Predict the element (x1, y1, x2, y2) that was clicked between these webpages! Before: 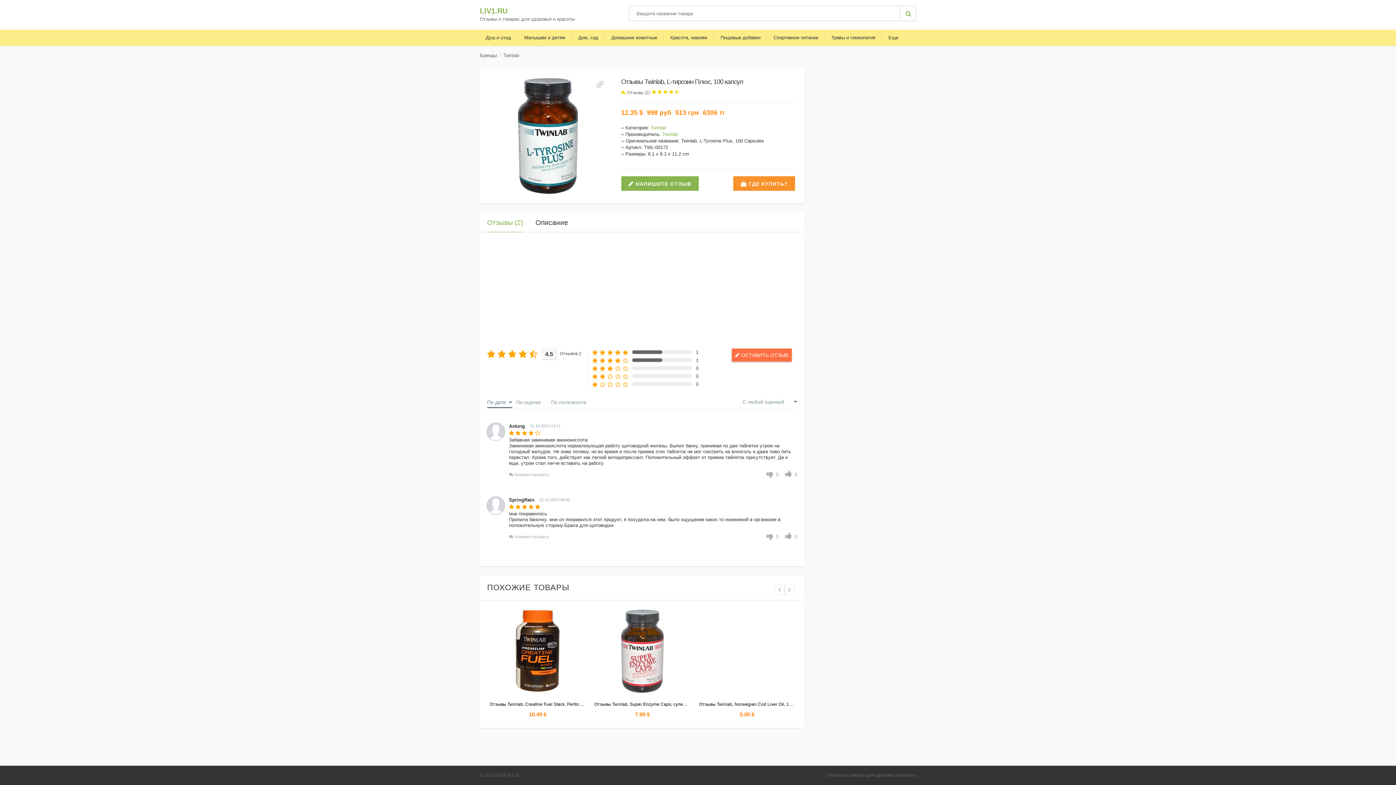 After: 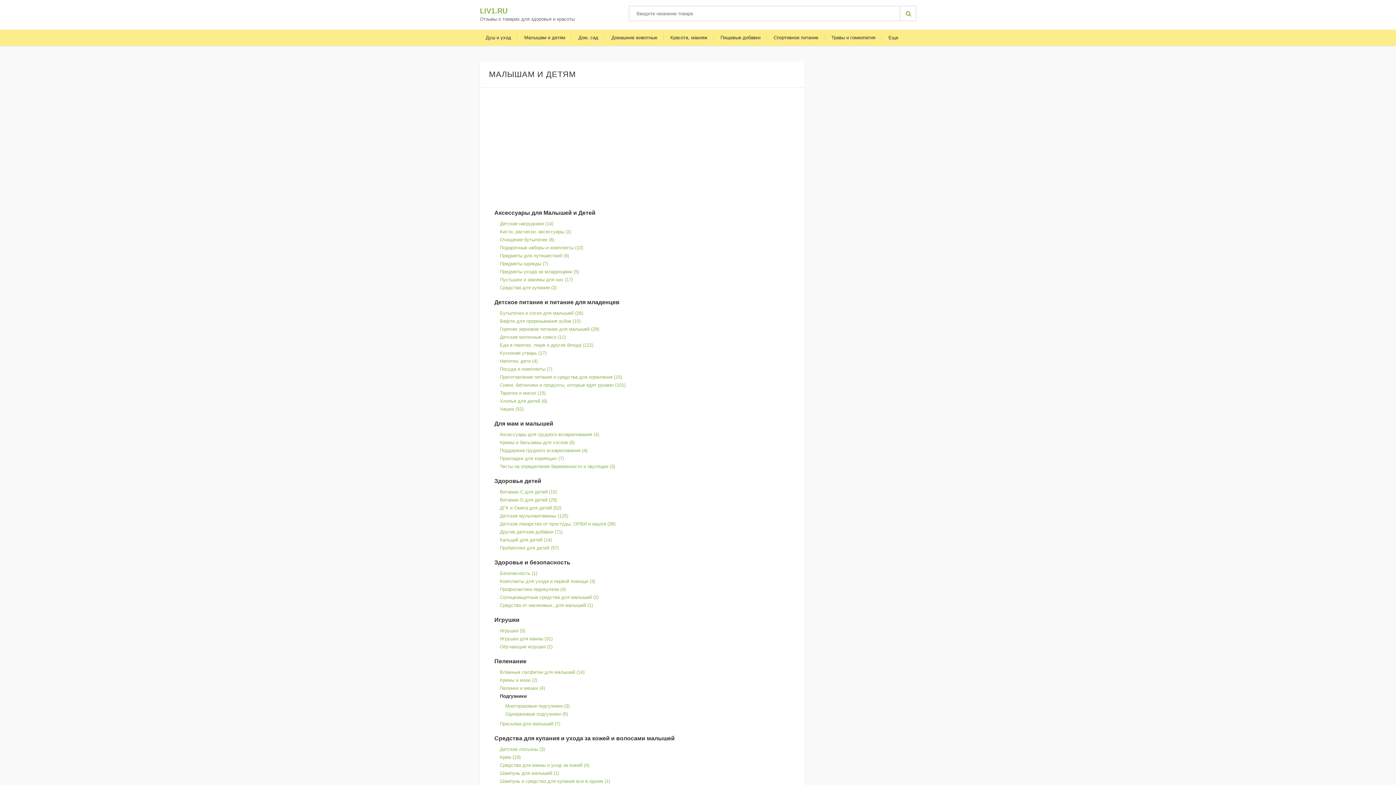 Action: bbox: (518, 29, 571, 45) label: Малышам и детям